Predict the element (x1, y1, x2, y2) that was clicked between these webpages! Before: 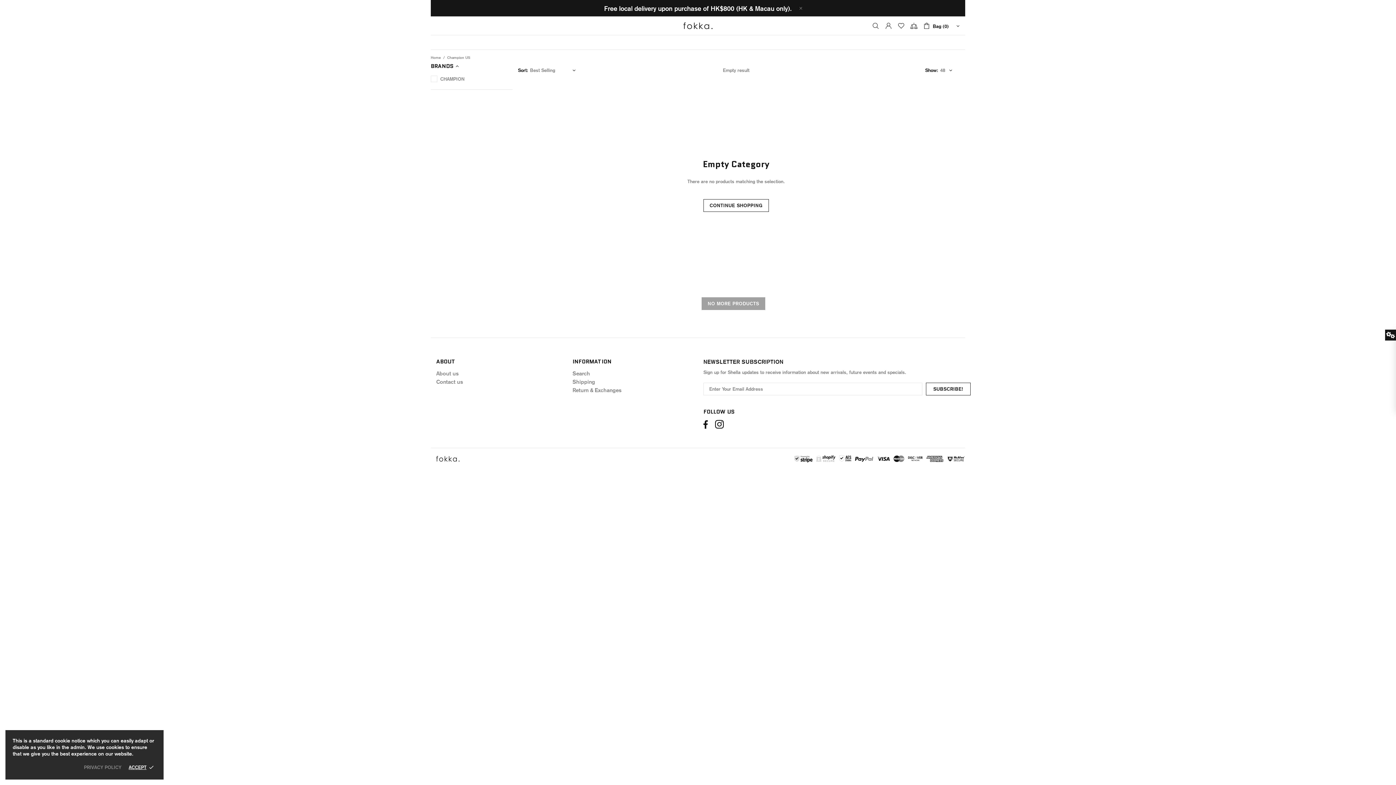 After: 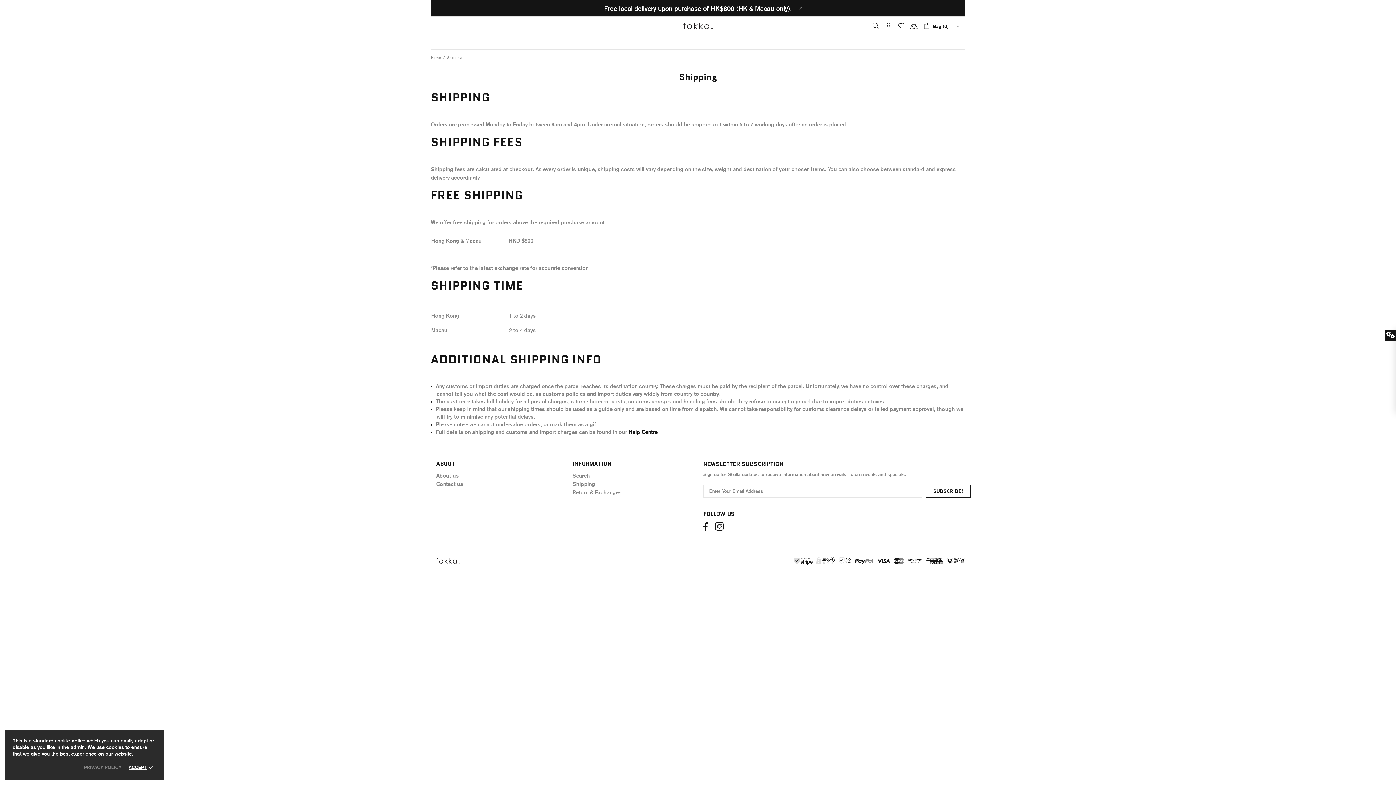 Action: bbox: (572, 377, 595, 386) label: Shipping